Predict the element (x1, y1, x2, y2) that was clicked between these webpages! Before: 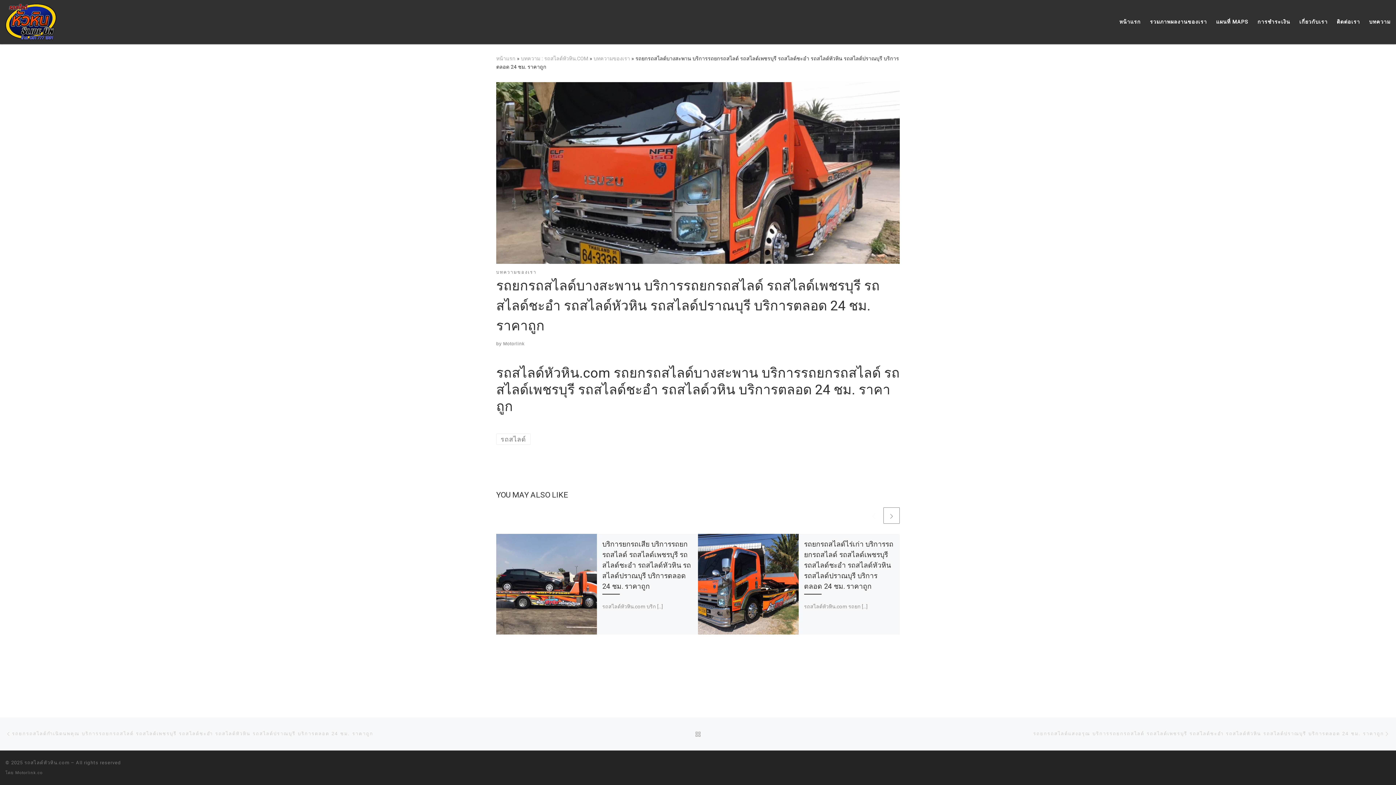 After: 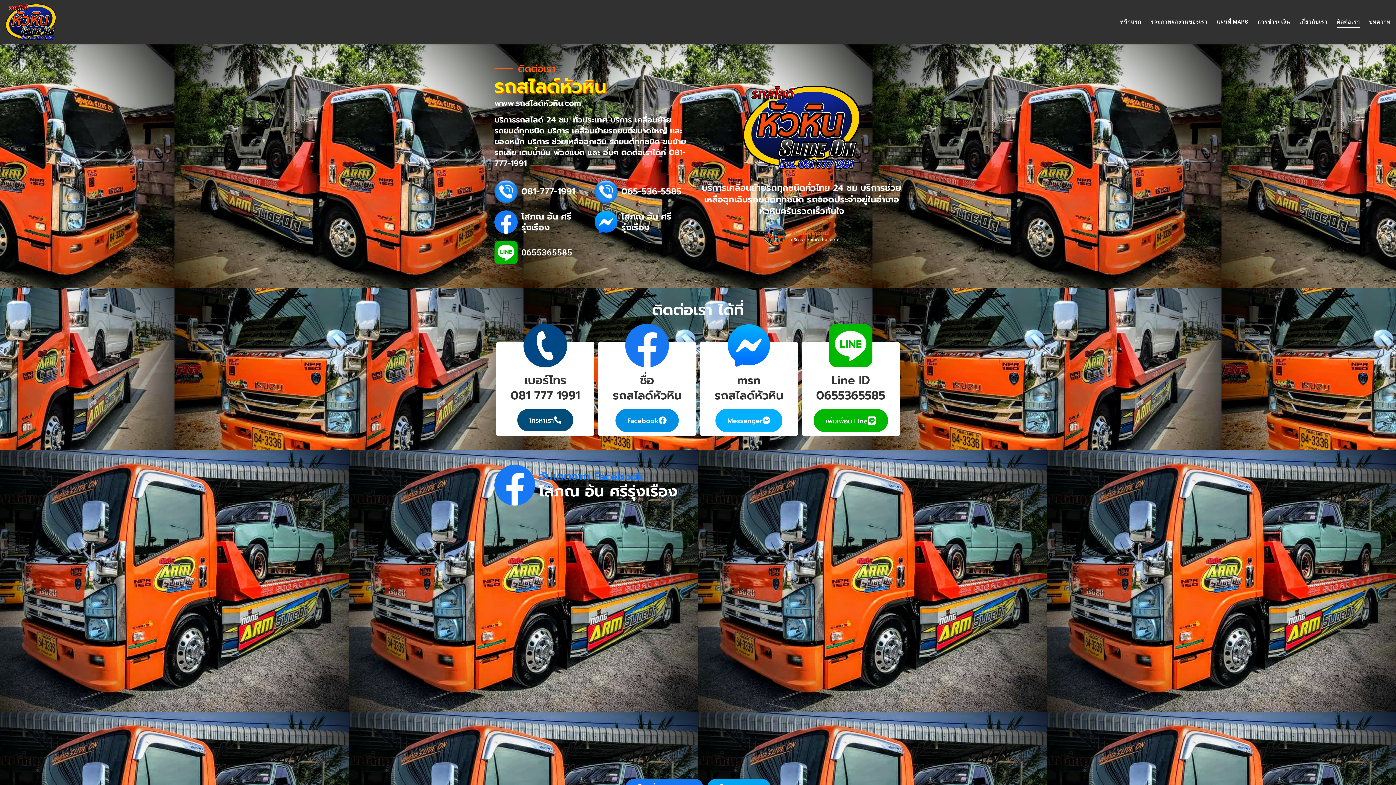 Action: label: ติดต่อเรา bbox: (1334, 13, 1362, 30)